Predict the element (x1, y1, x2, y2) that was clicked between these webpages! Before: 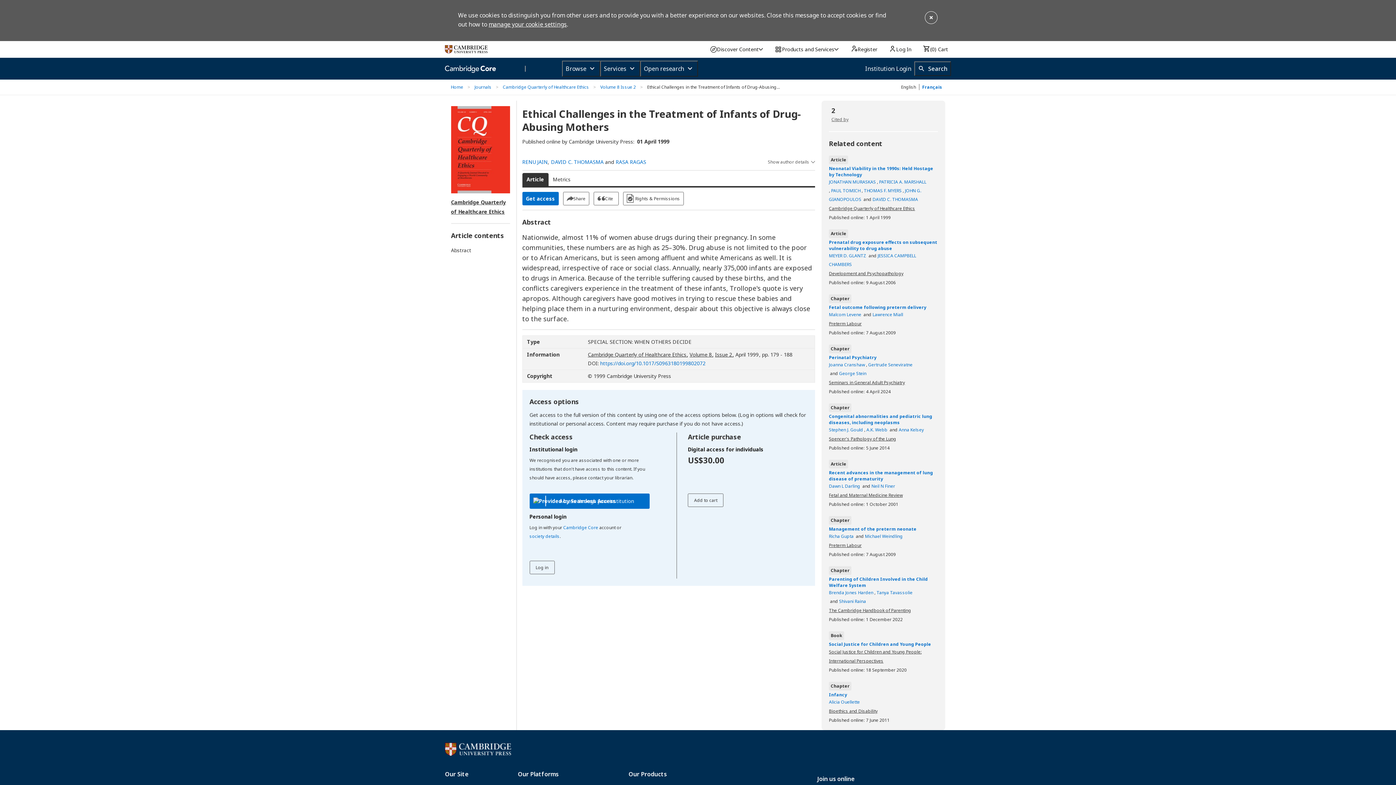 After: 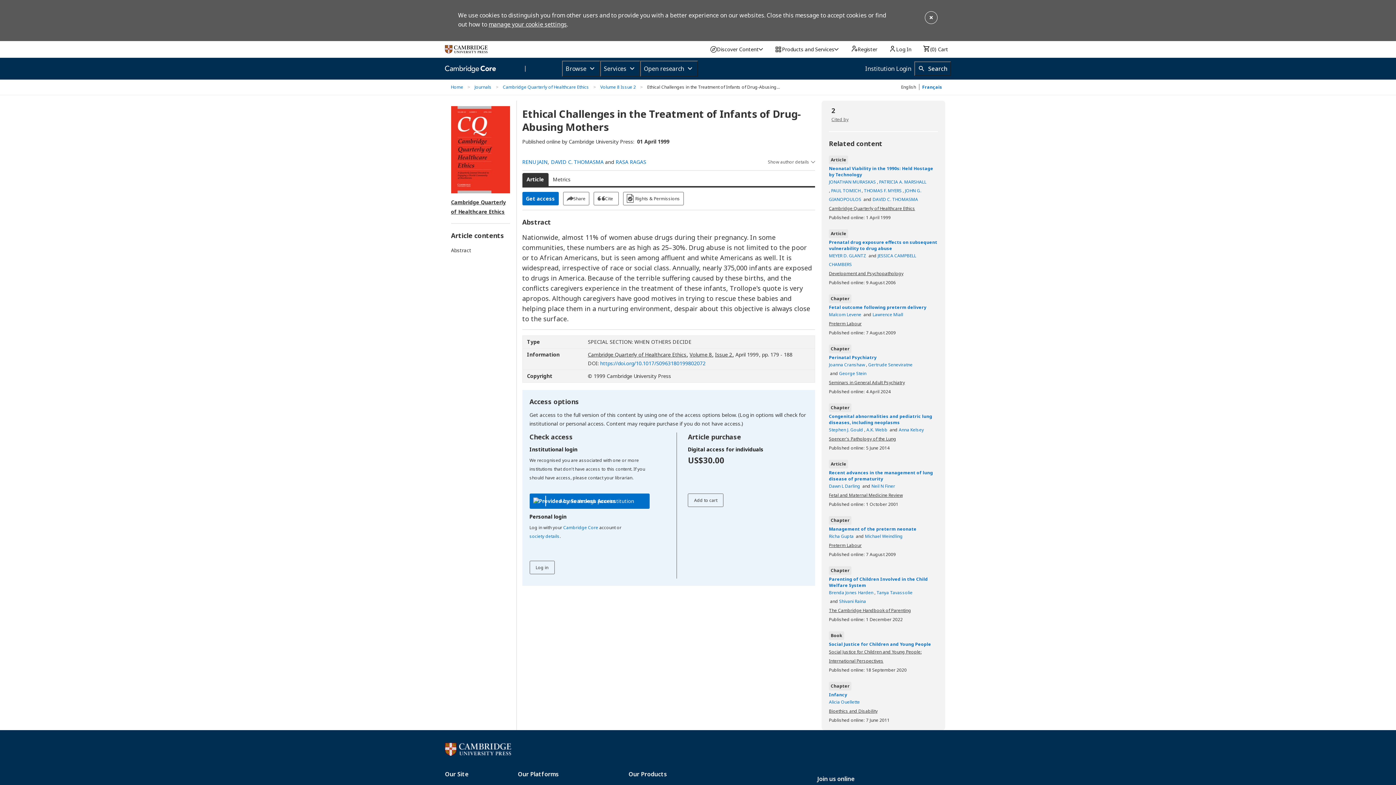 Action: bbox: (488, 20, 566, 28) label: manage your cookie settings